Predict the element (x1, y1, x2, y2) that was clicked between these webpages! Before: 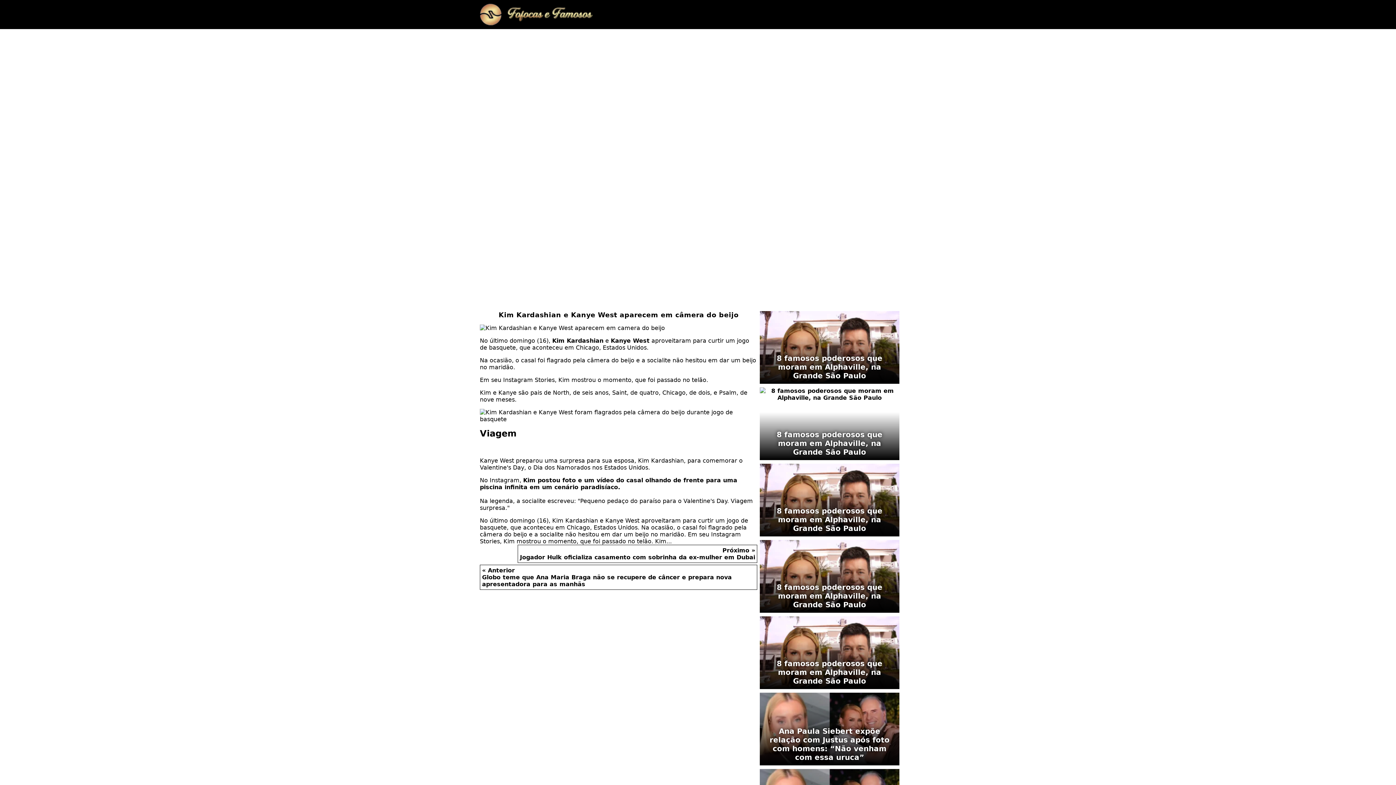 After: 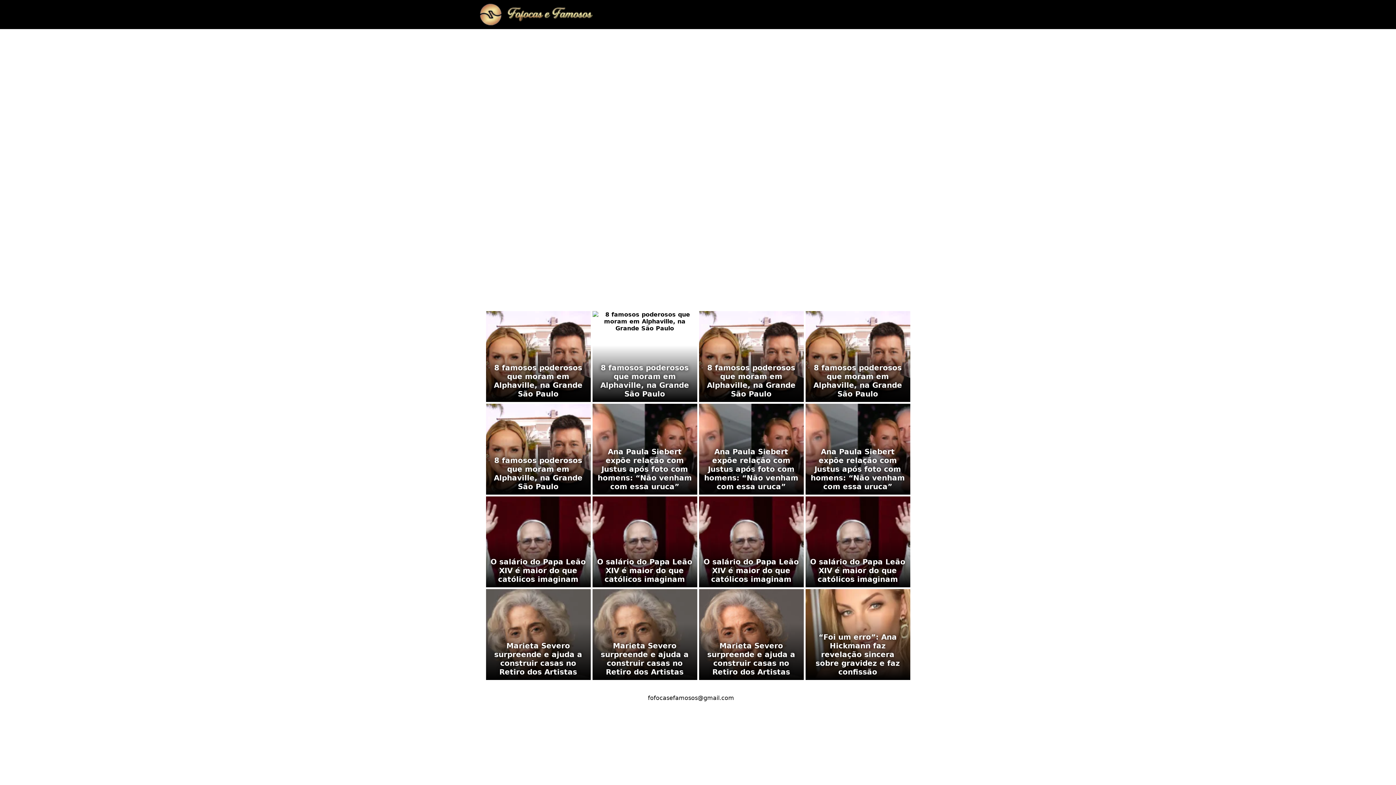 Action: bbox: (610, 337, 649, 344) label: Kanye West